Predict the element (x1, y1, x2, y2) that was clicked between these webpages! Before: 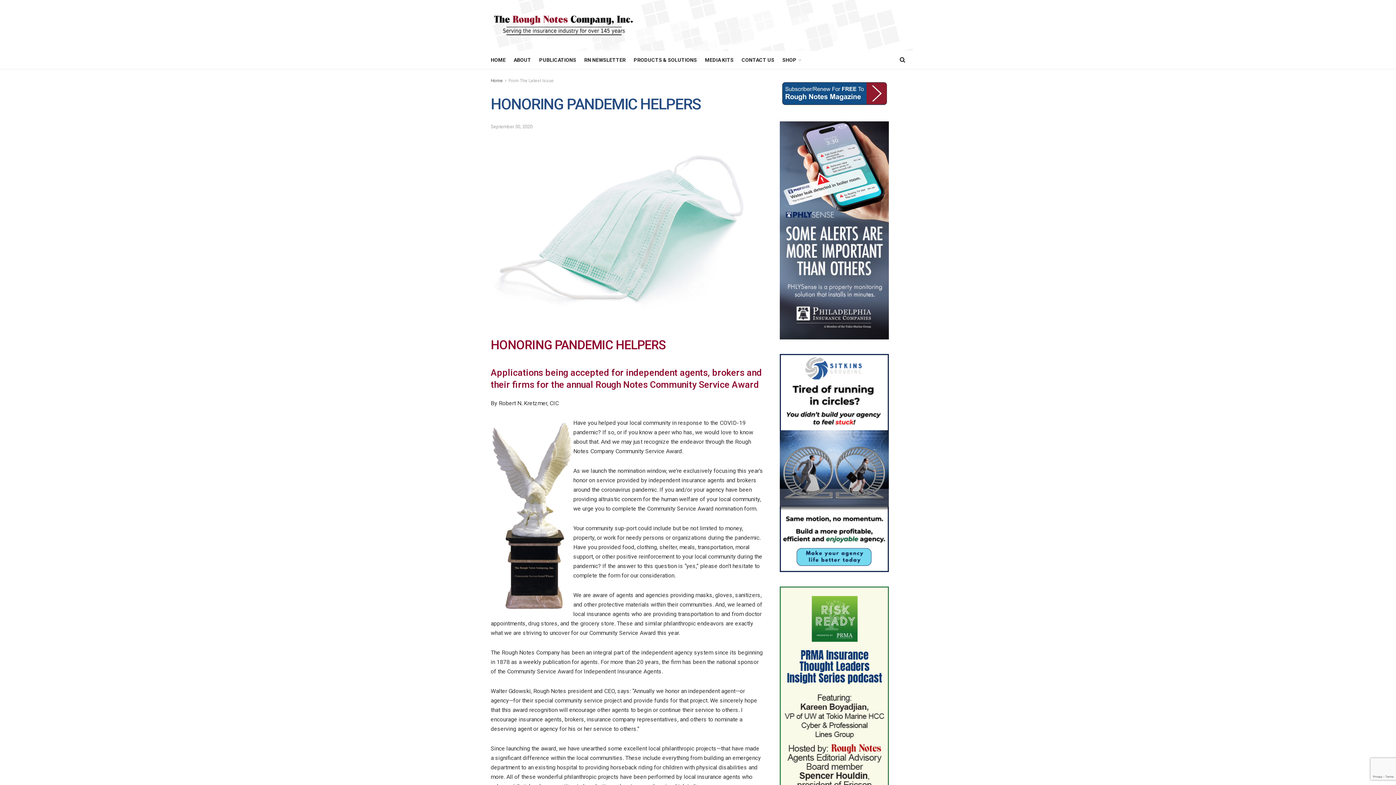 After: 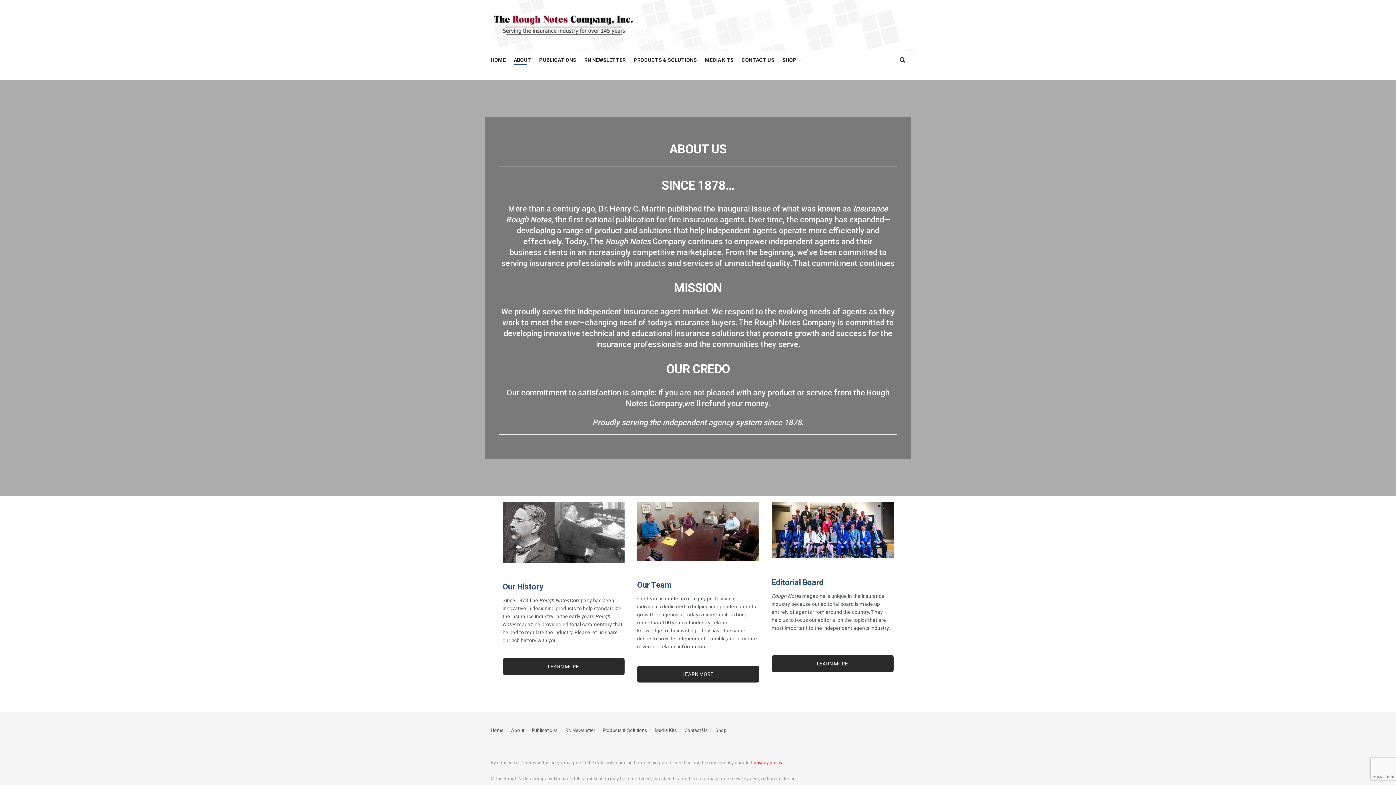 Action: bbox: (513, 54, 531, 65) label: ABOUT